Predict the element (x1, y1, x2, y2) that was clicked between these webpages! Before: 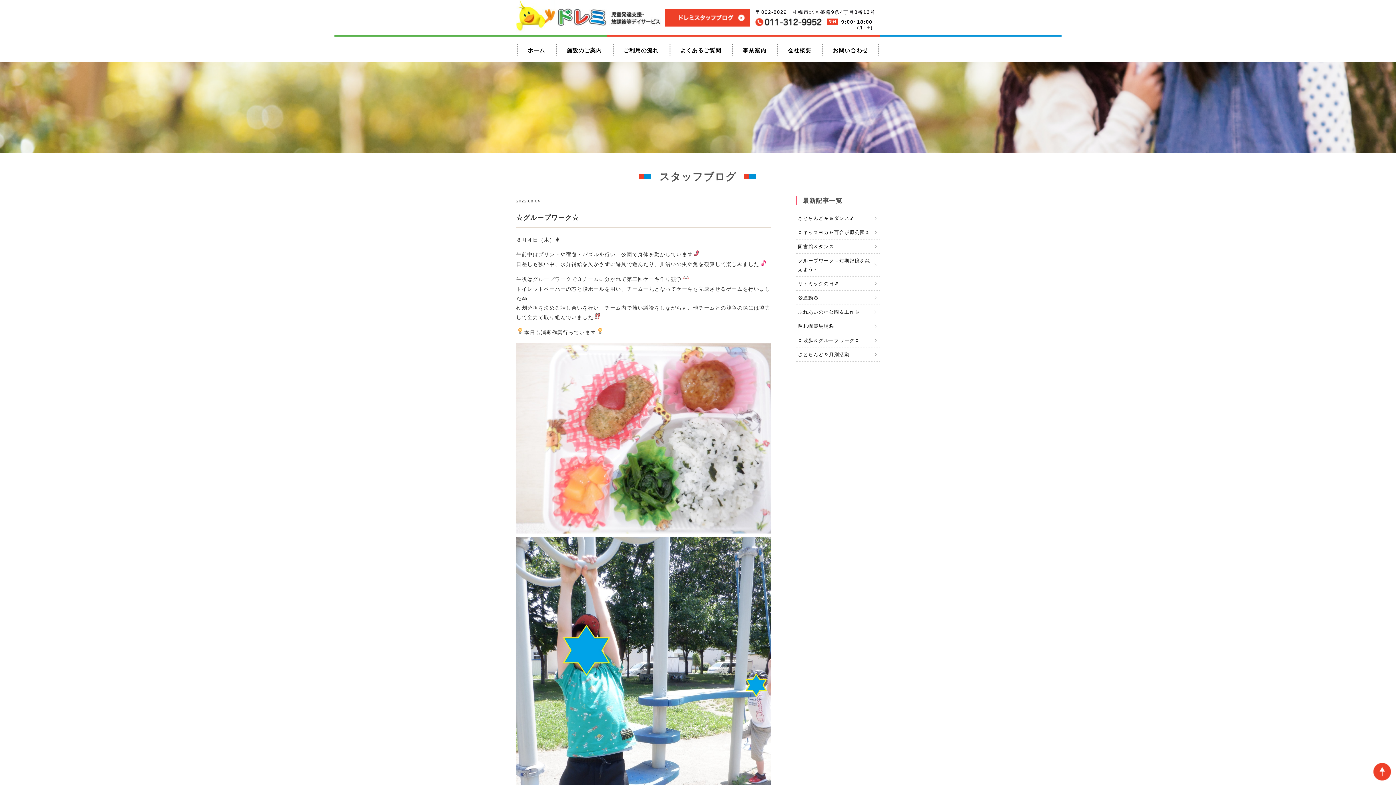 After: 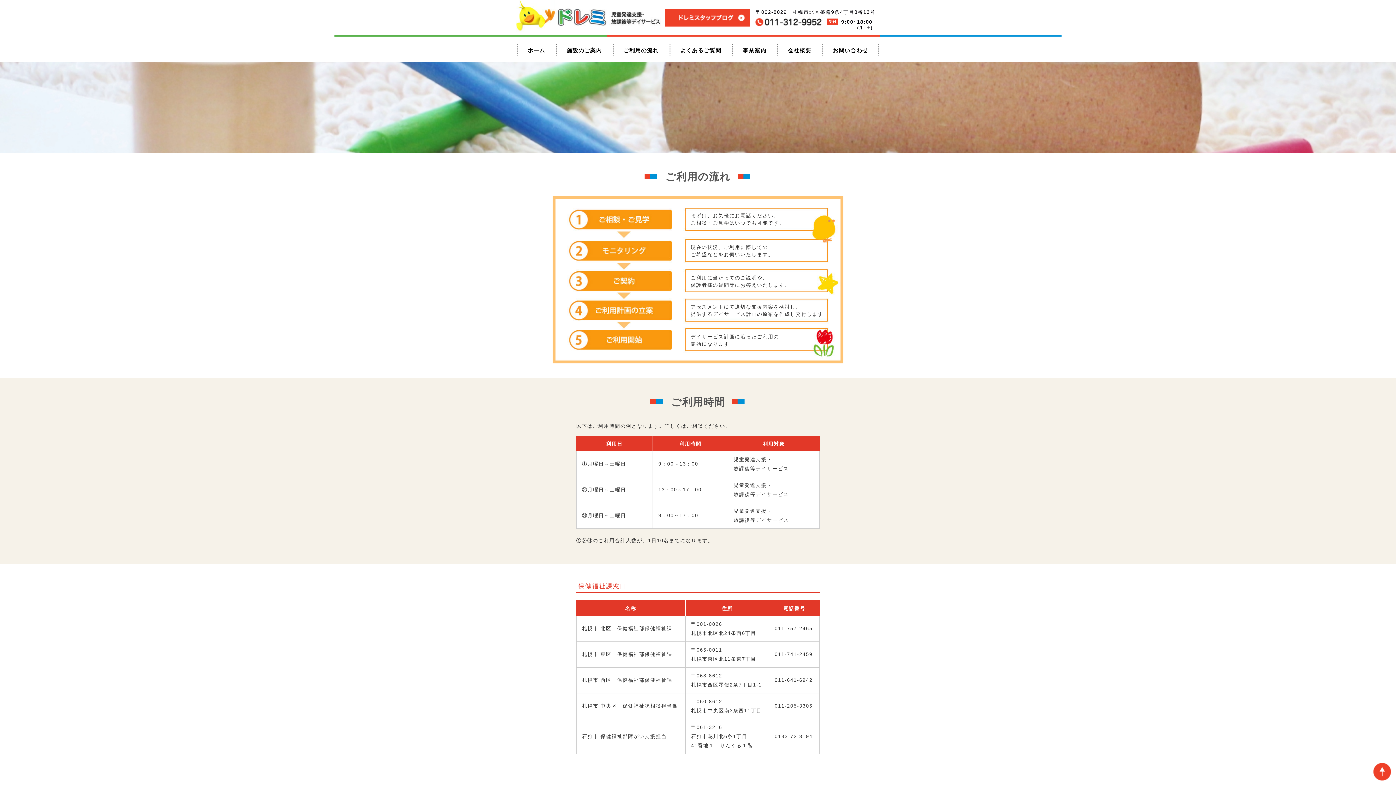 Action: bbox: (612, 37, 669, 61) label: ご利用の流れ